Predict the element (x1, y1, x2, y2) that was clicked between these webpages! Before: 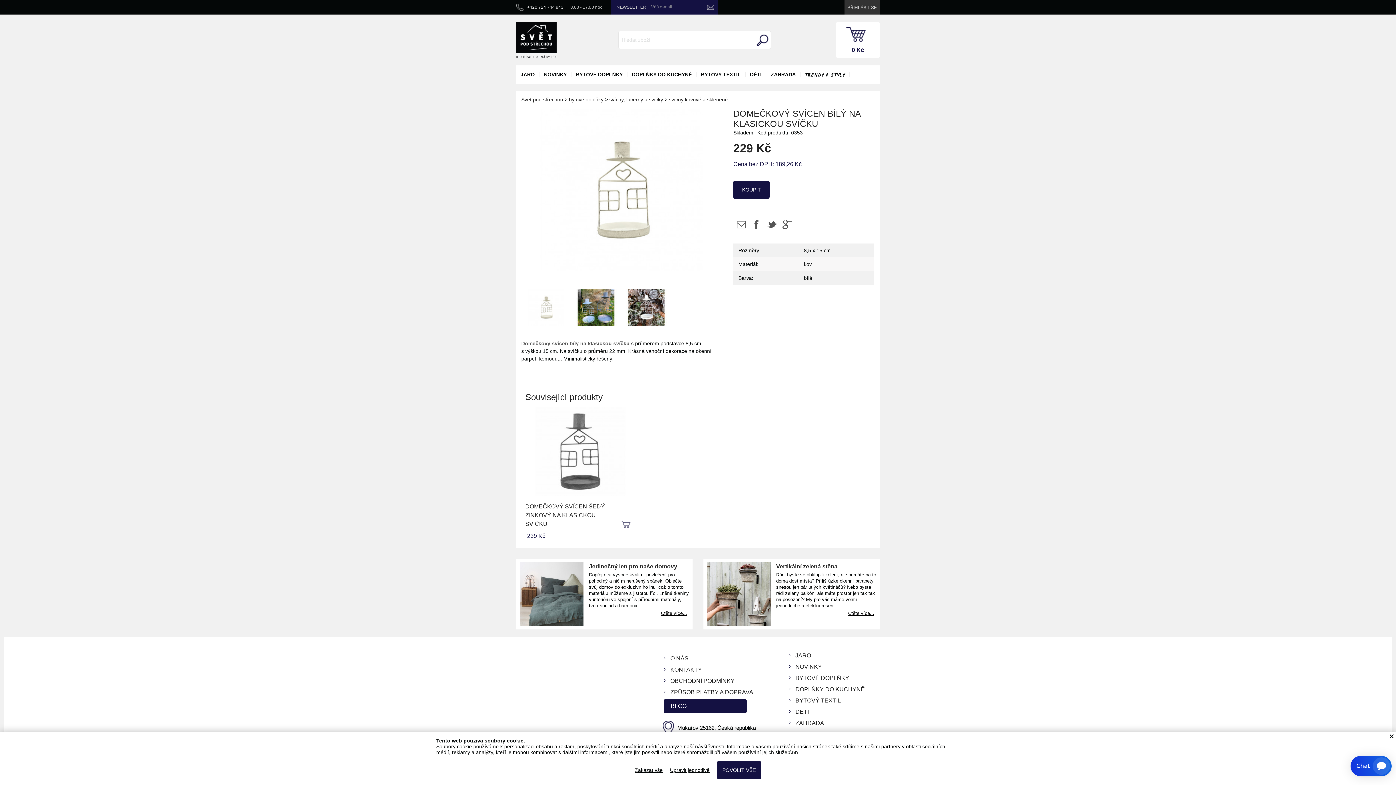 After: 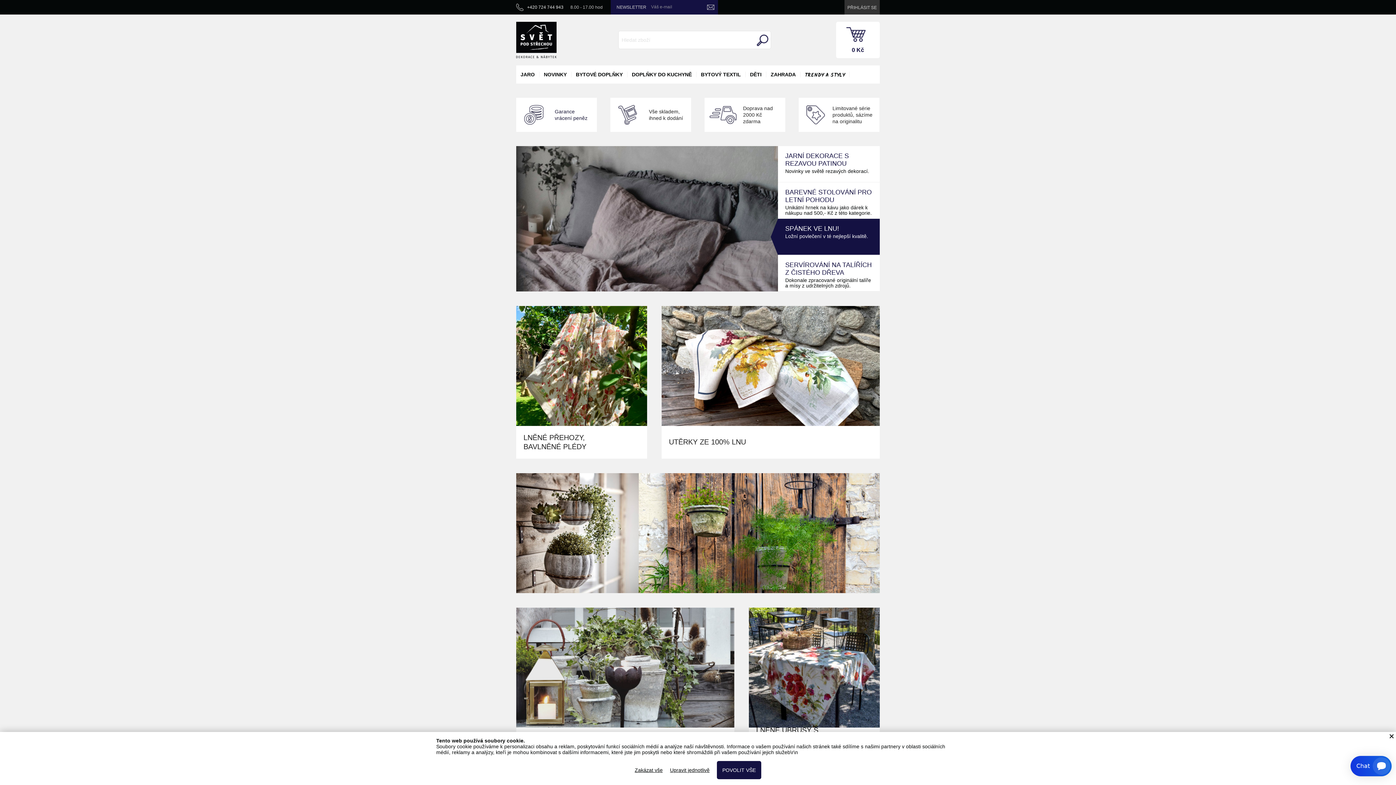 Action: bbox: (752, 31, 770, 49)